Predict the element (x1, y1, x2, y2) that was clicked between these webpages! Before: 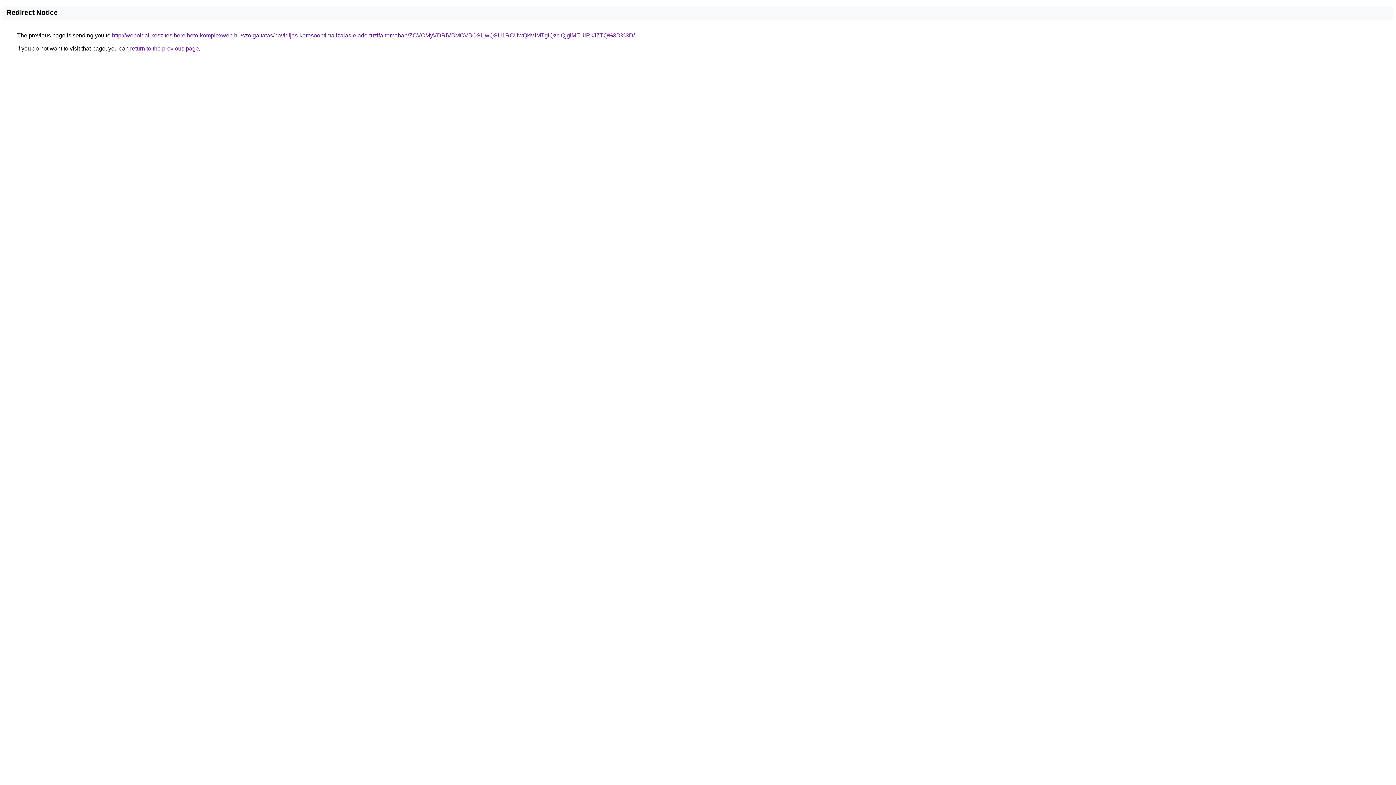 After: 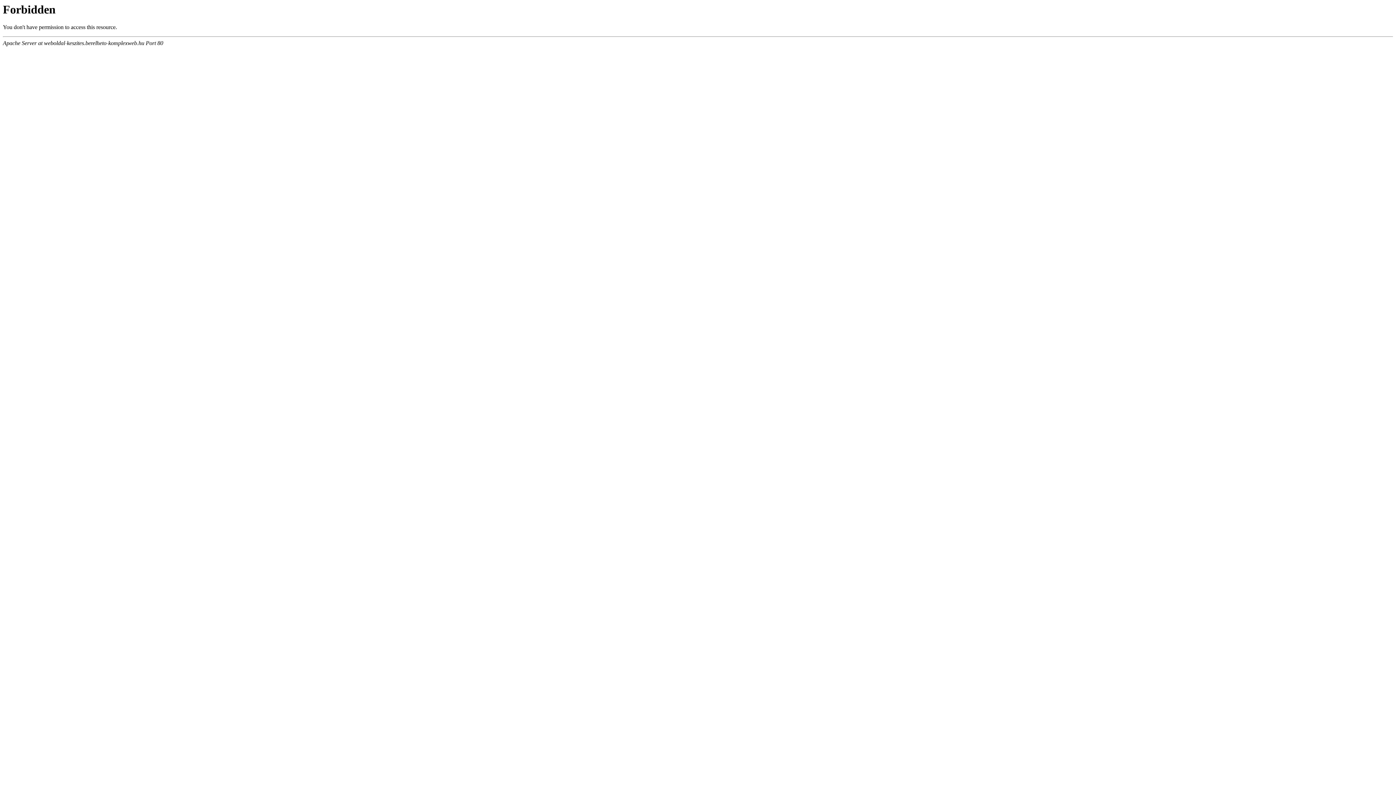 Action: label: http://weboldal-keszites.berelheto-komplexweb.hu/szolgaltatas/havidijas-keresooptimalizalas-elado-tuzifa-temaban/ZCVCMyVDRiVBMCVBOSUwQSU1RCUwQkMlMTglQzclQjglMEUlRkJZTQ%3D%3D/ bbox: (112, 32, 634, 38)